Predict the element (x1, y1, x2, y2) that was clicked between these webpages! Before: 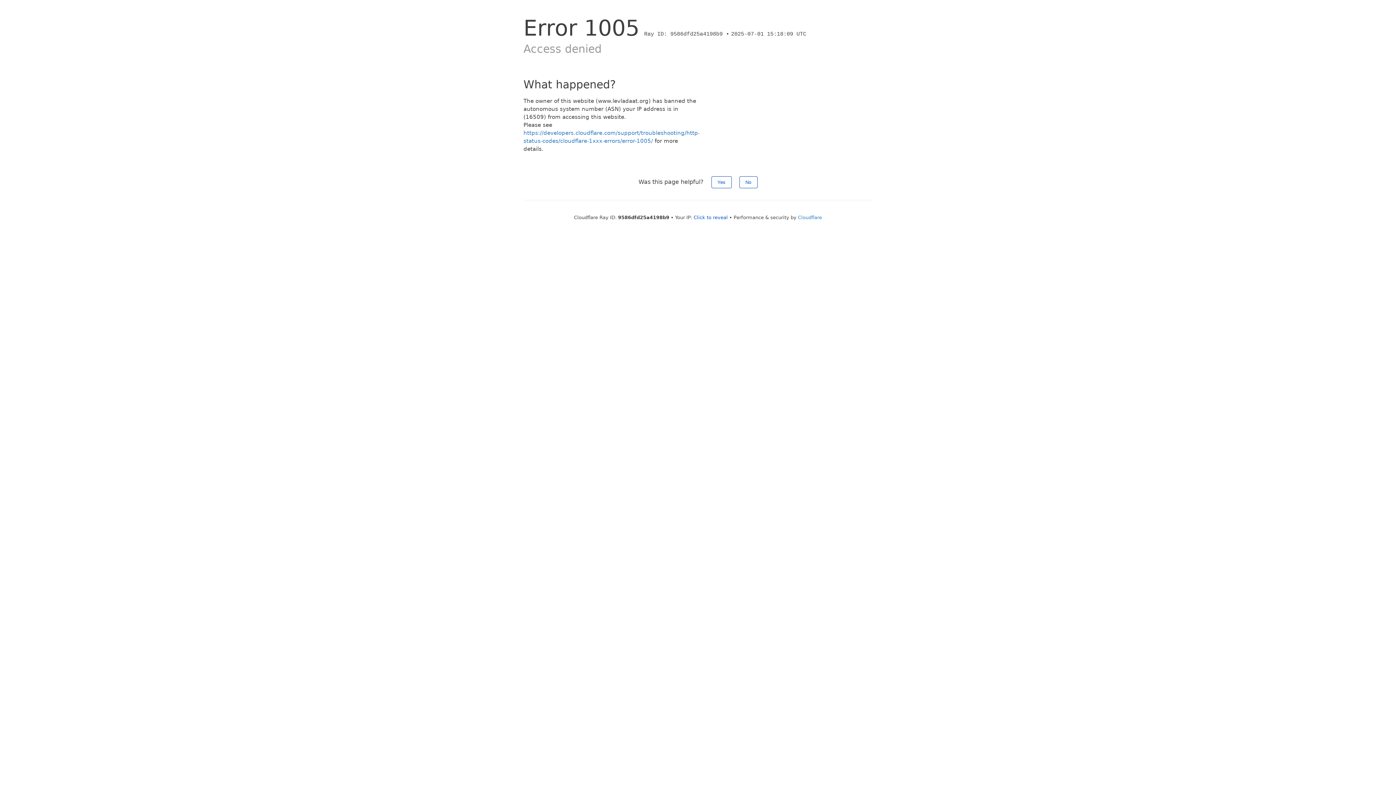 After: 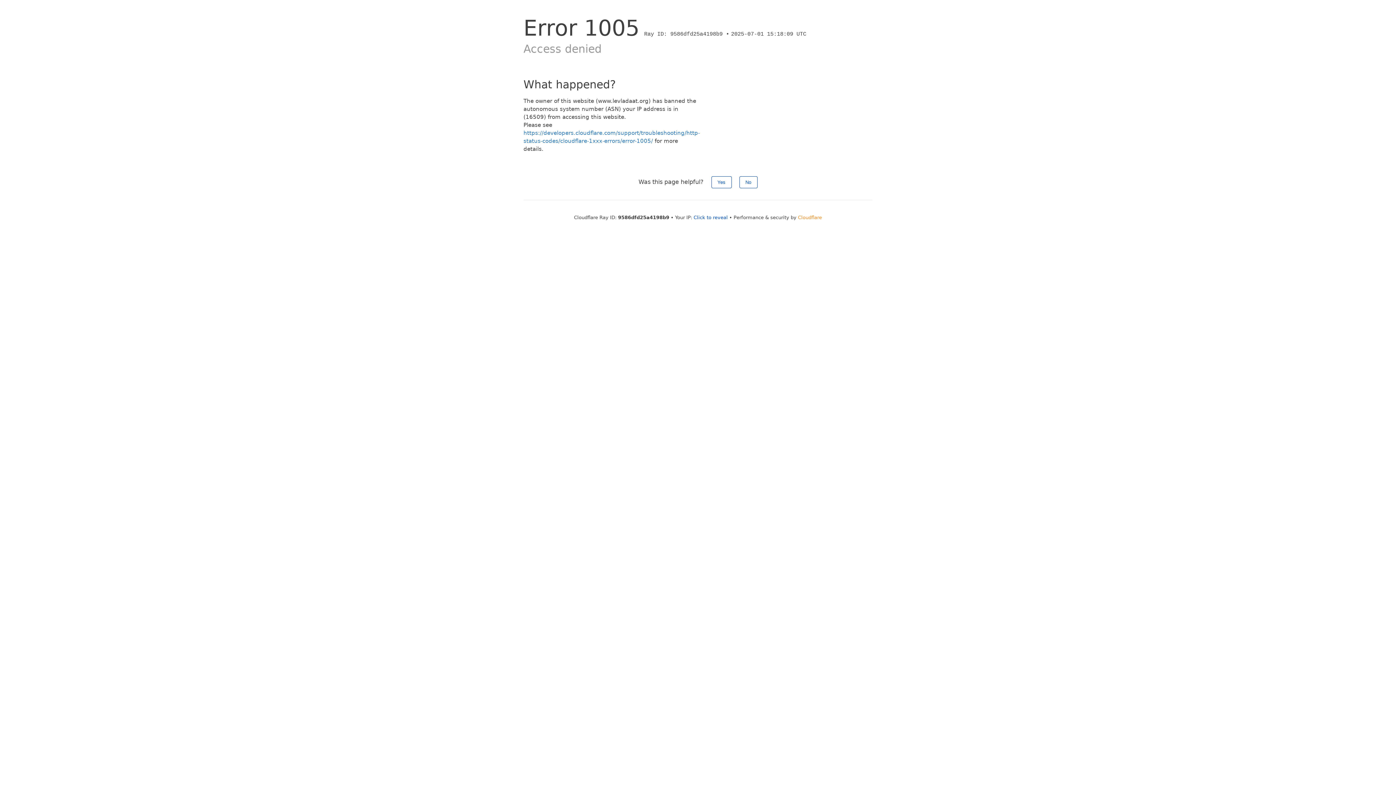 Action: label: Cloudflare bbox: (798, 214, 822, 220)